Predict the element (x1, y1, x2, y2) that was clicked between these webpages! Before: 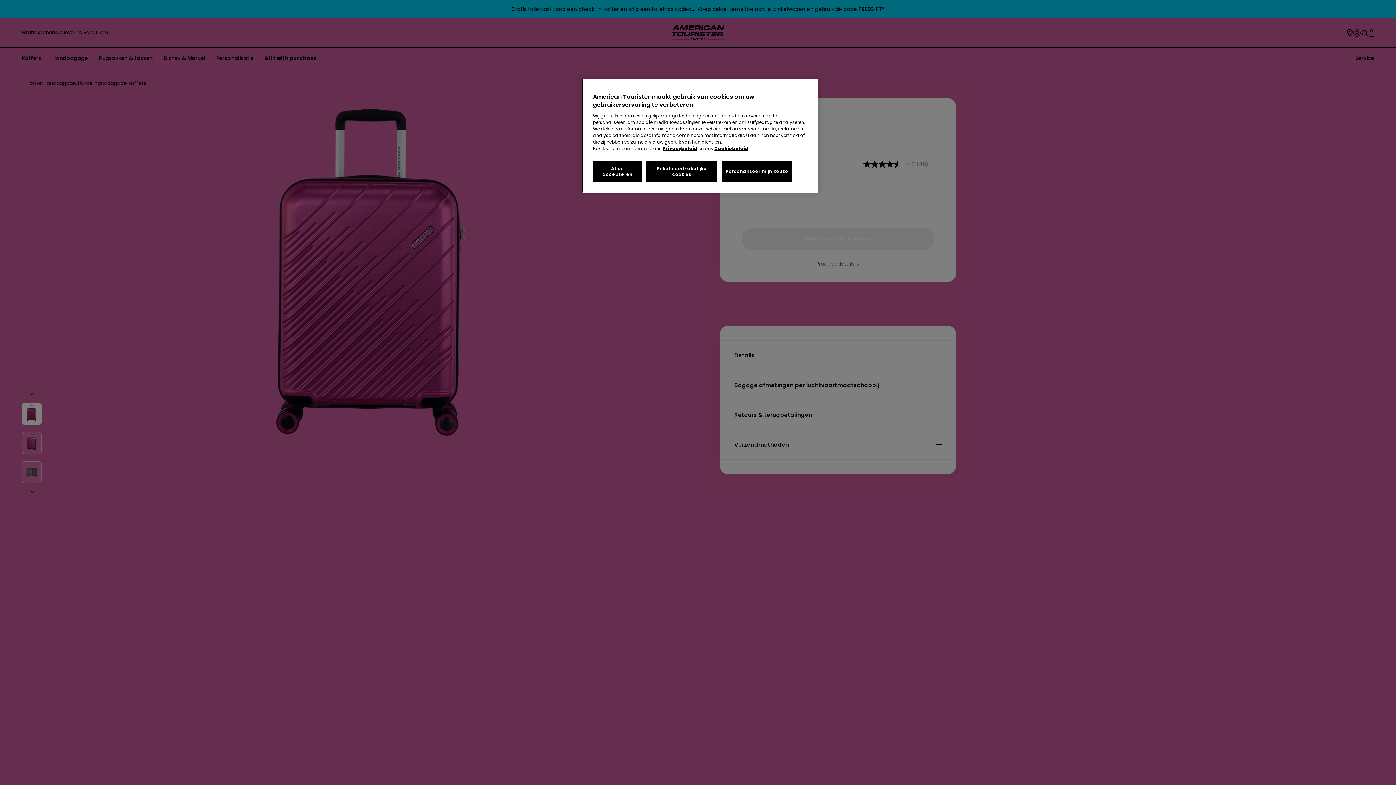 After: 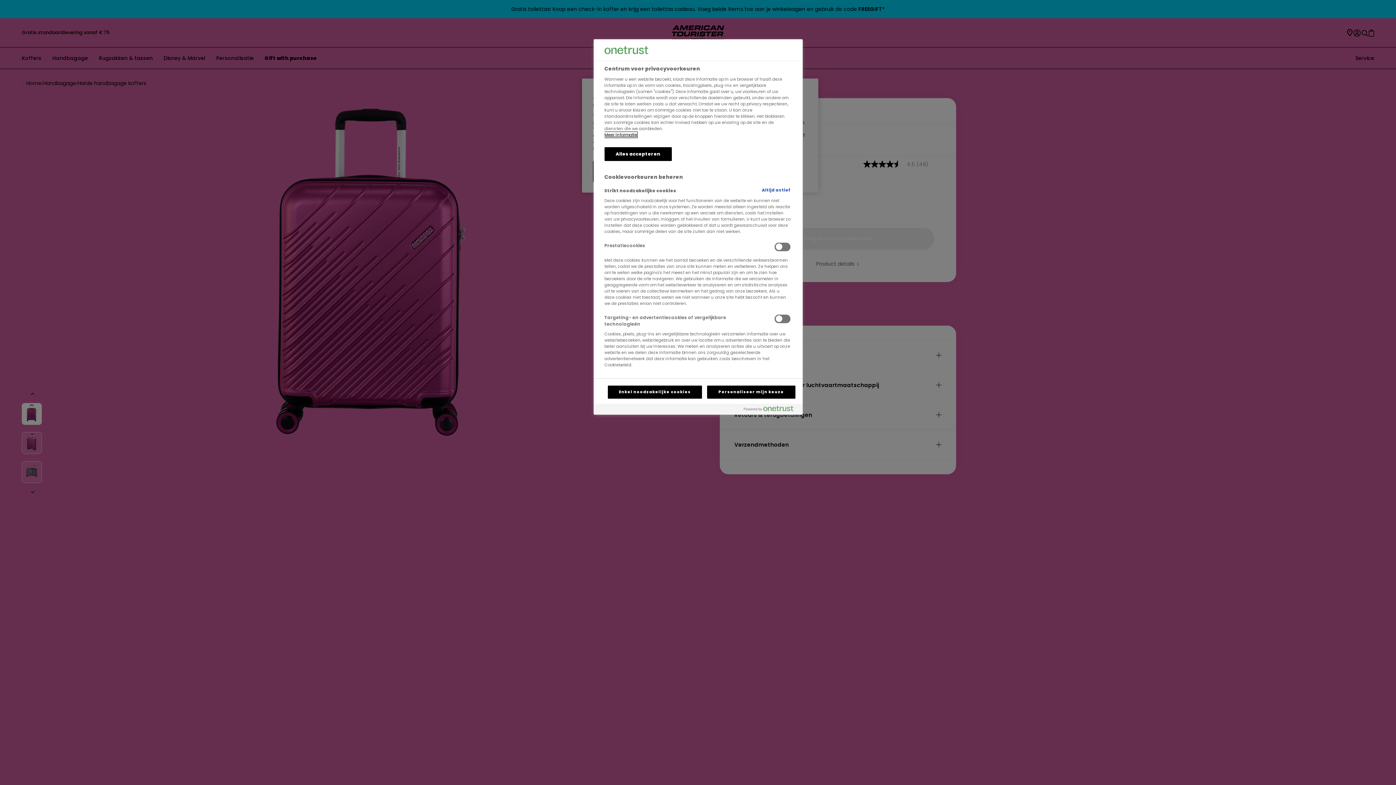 Action: label: Personaliseer mijn keuze bbox: (721, 161, 792, 182)